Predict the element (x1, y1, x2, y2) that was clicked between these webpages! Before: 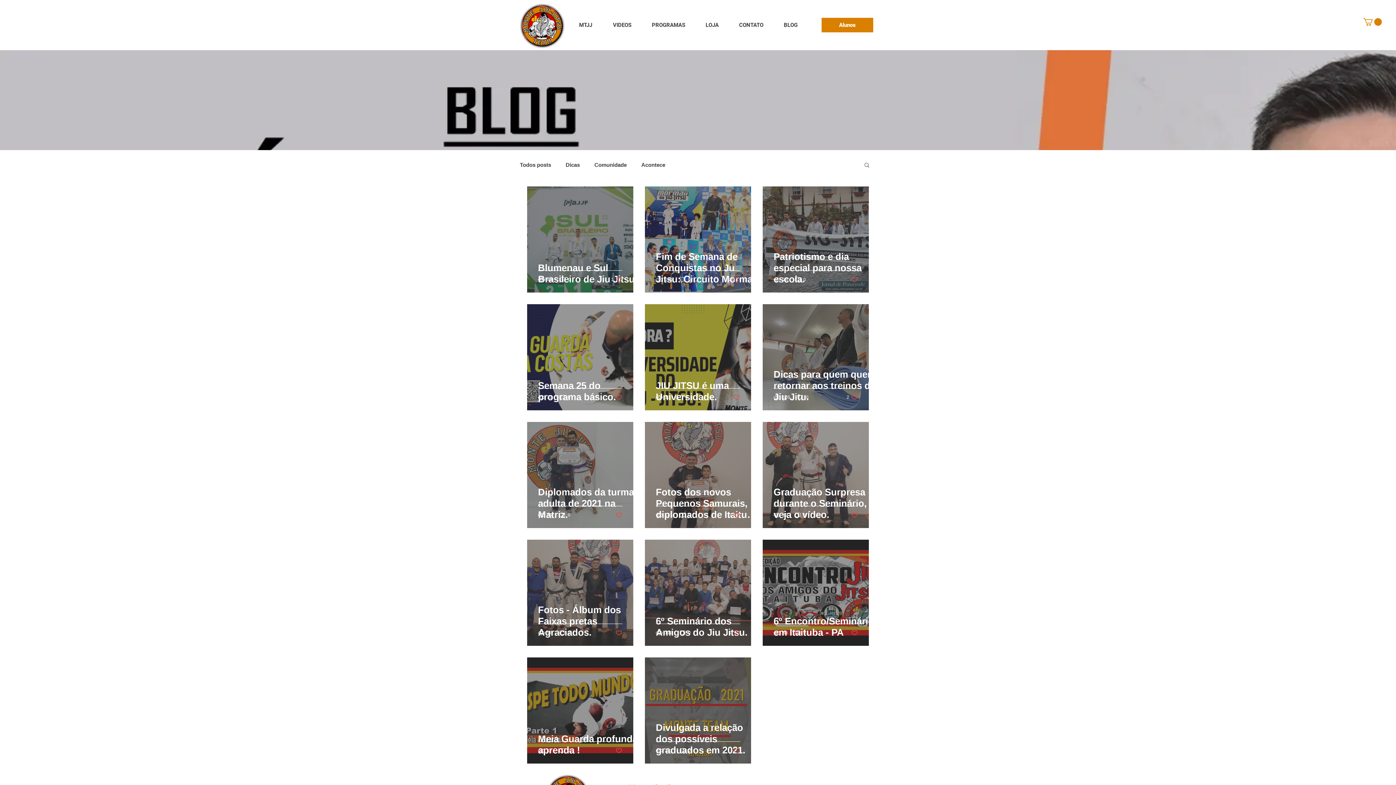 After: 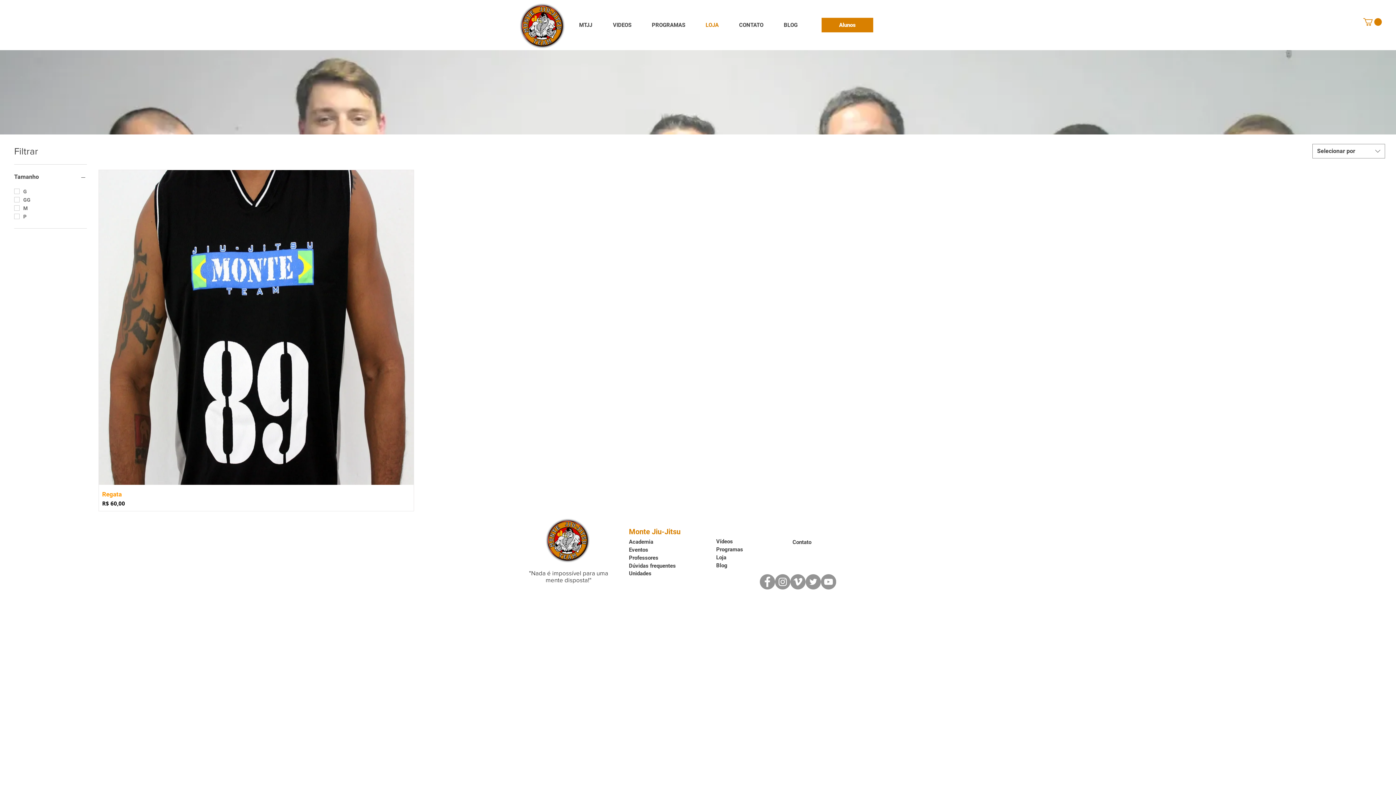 Action: bbox: (700, 17, 733, 33) label: LOJA